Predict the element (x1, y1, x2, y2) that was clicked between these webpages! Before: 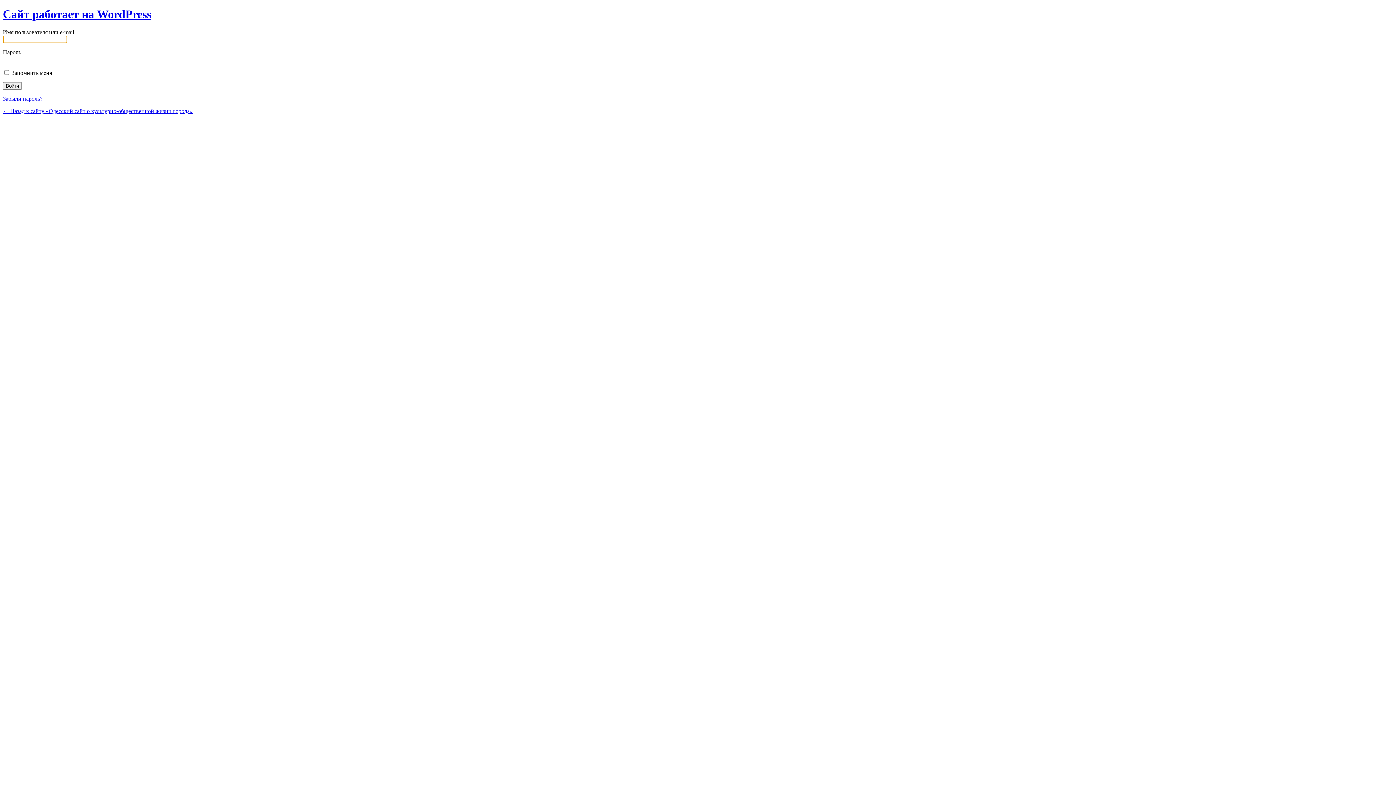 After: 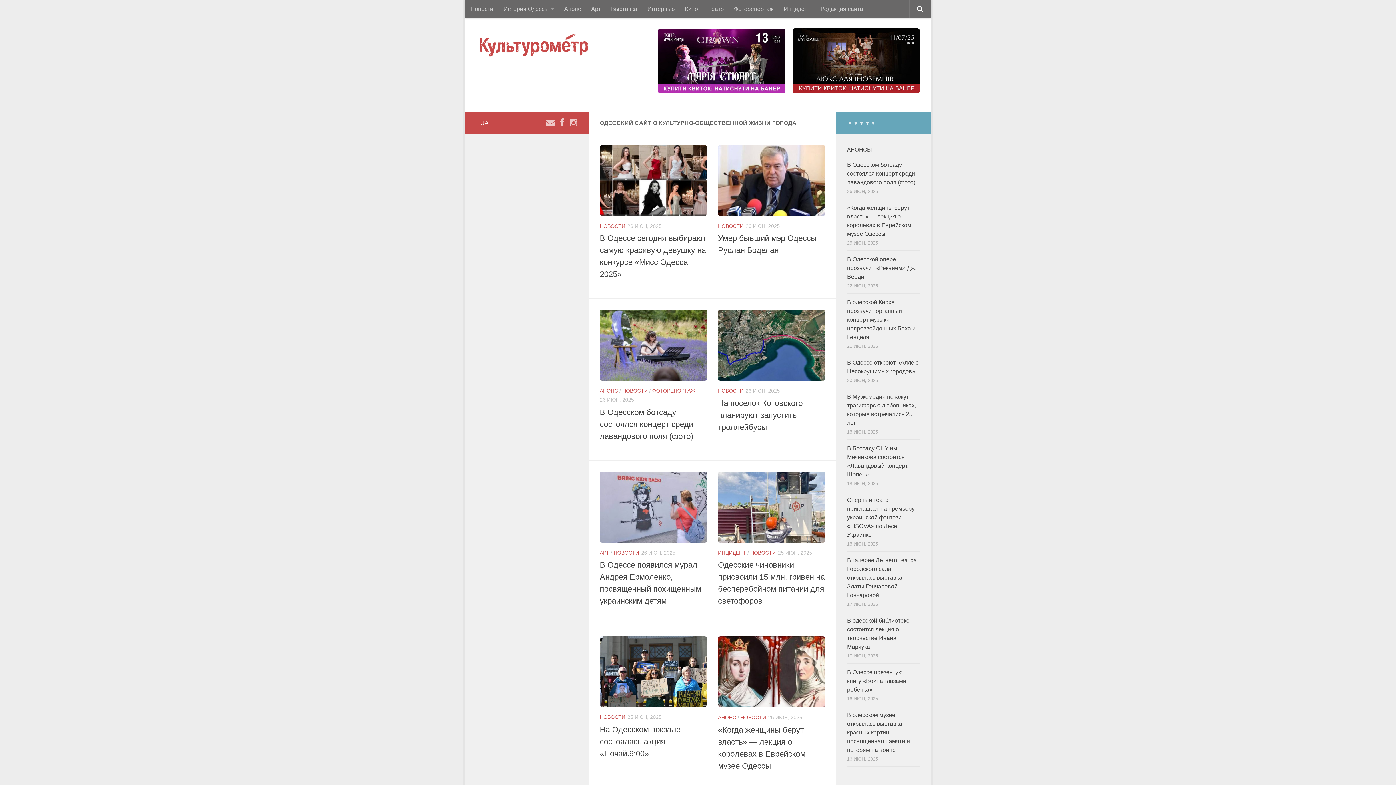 Action: label: ← Назад к сайту «Одесский сайт о культурно-общественной жизни города» bbox: (2, 107, 192, 114)